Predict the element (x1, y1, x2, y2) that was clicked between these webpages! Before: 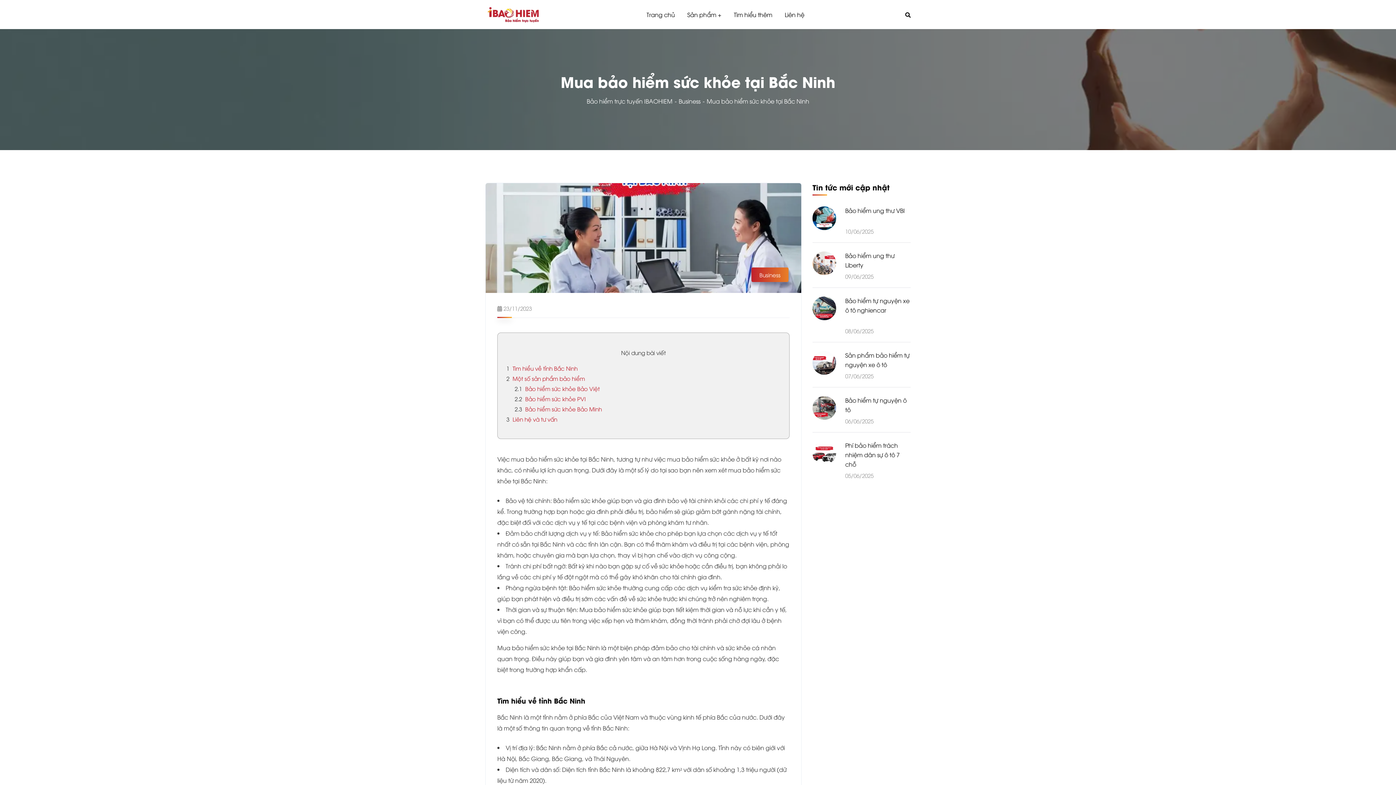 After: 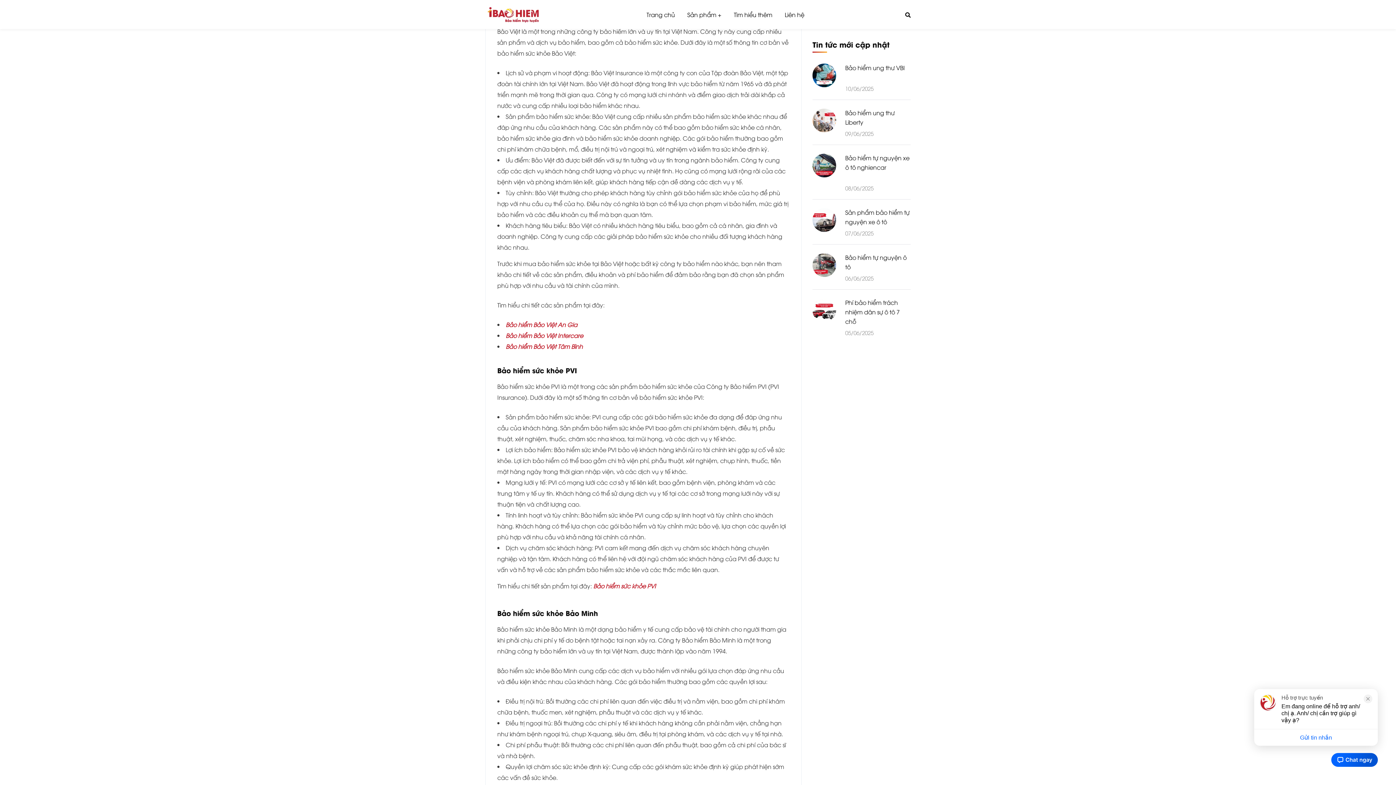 Action: label: 2.1 Bảo hiểm sức khỏe Bảo Việt bbox: (514, 385, 599, 392)